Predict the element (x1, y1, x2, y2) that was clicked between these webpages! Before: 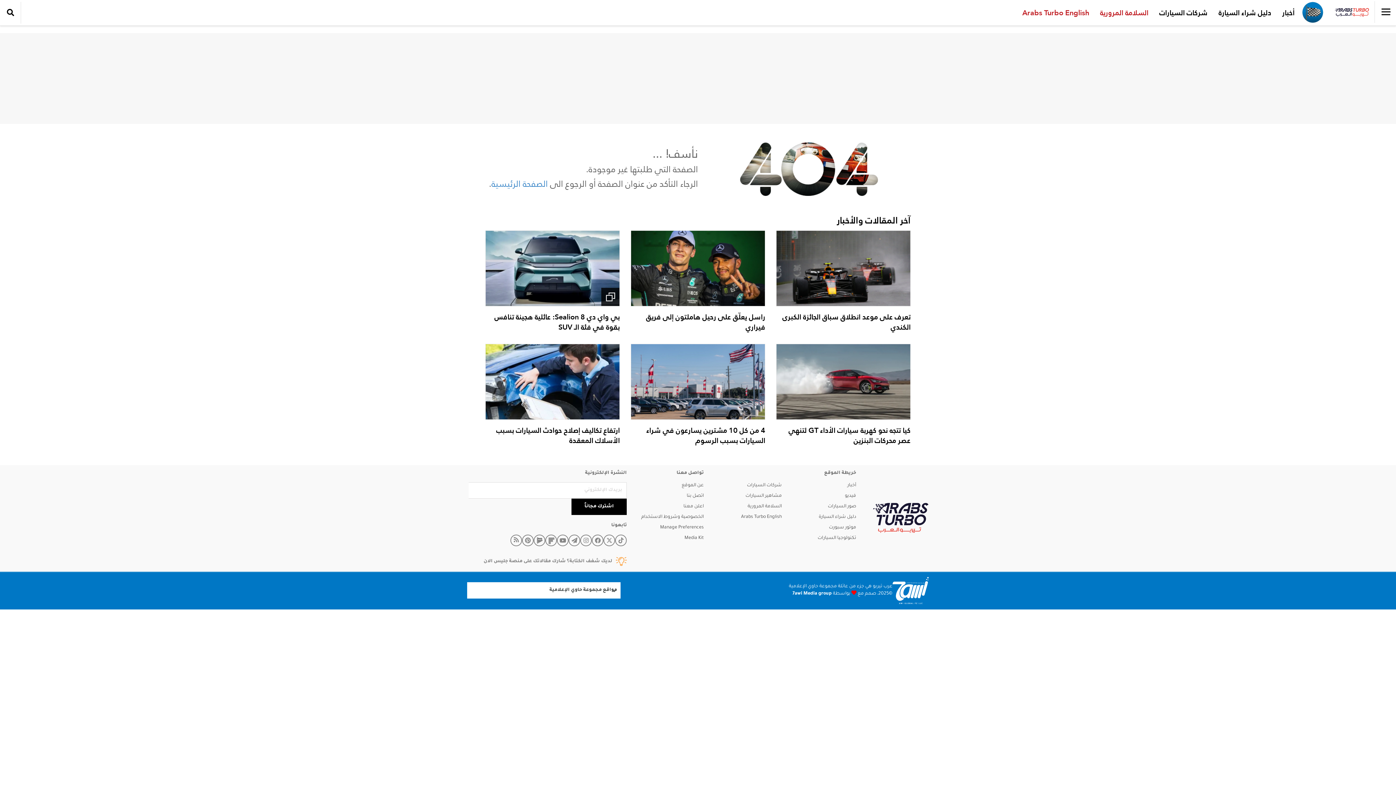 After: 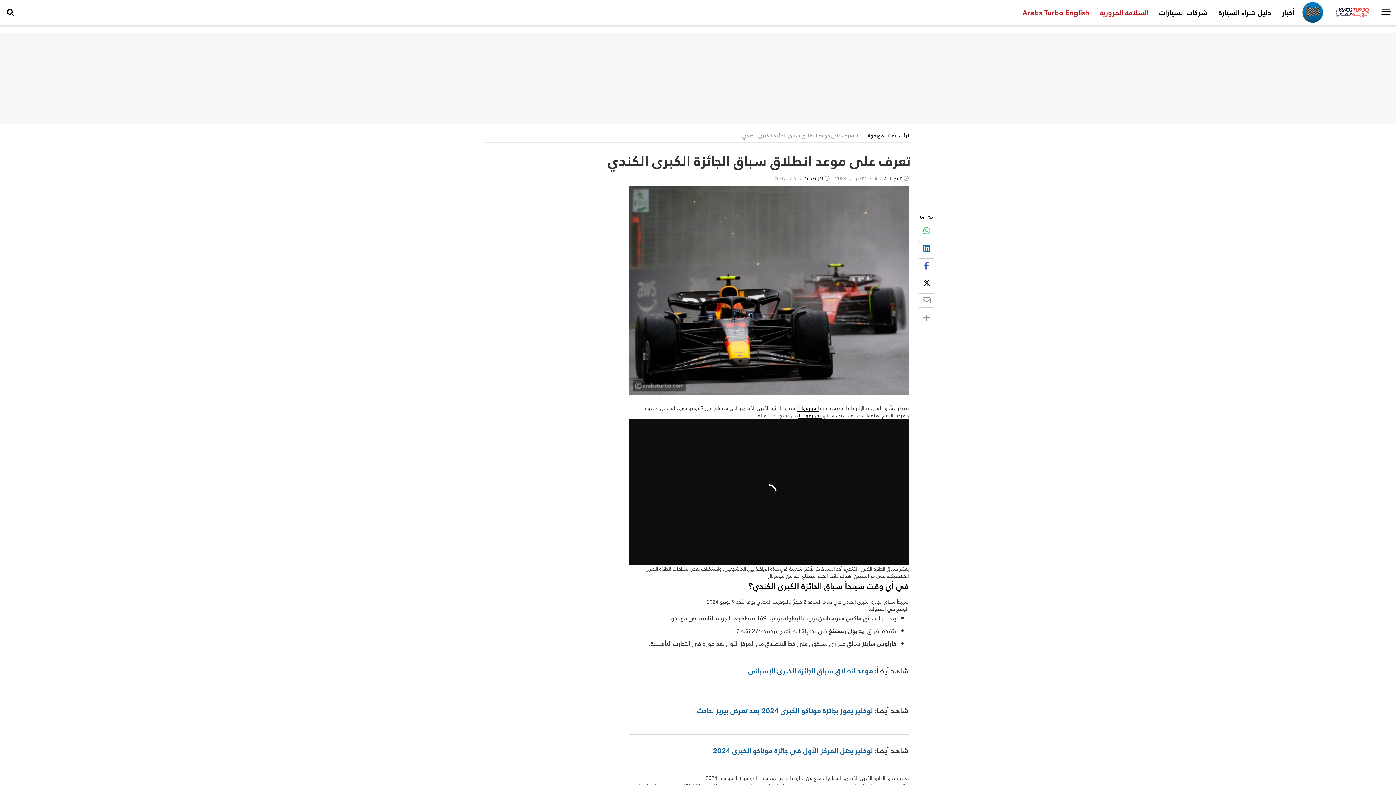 Action: bbox: (1300, 0, 1325, 25)